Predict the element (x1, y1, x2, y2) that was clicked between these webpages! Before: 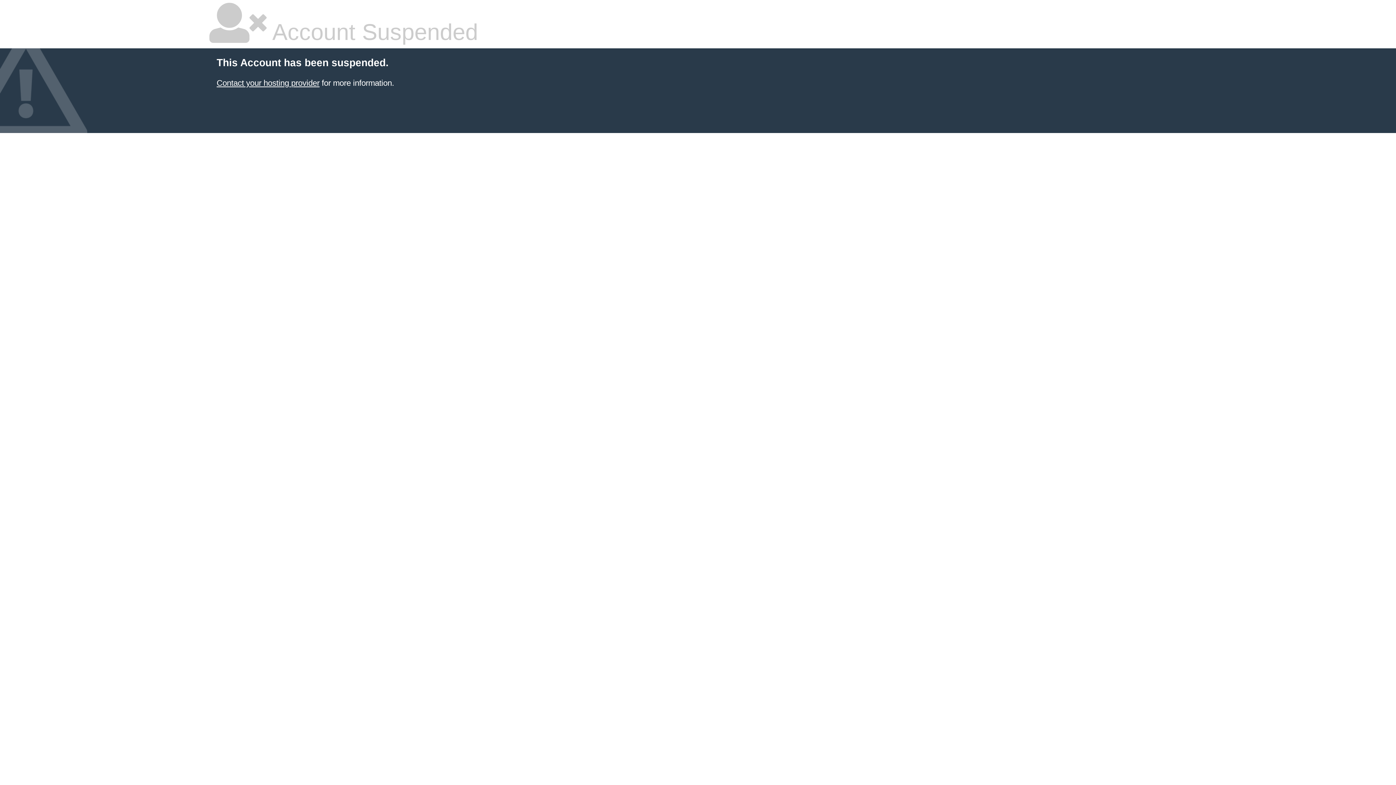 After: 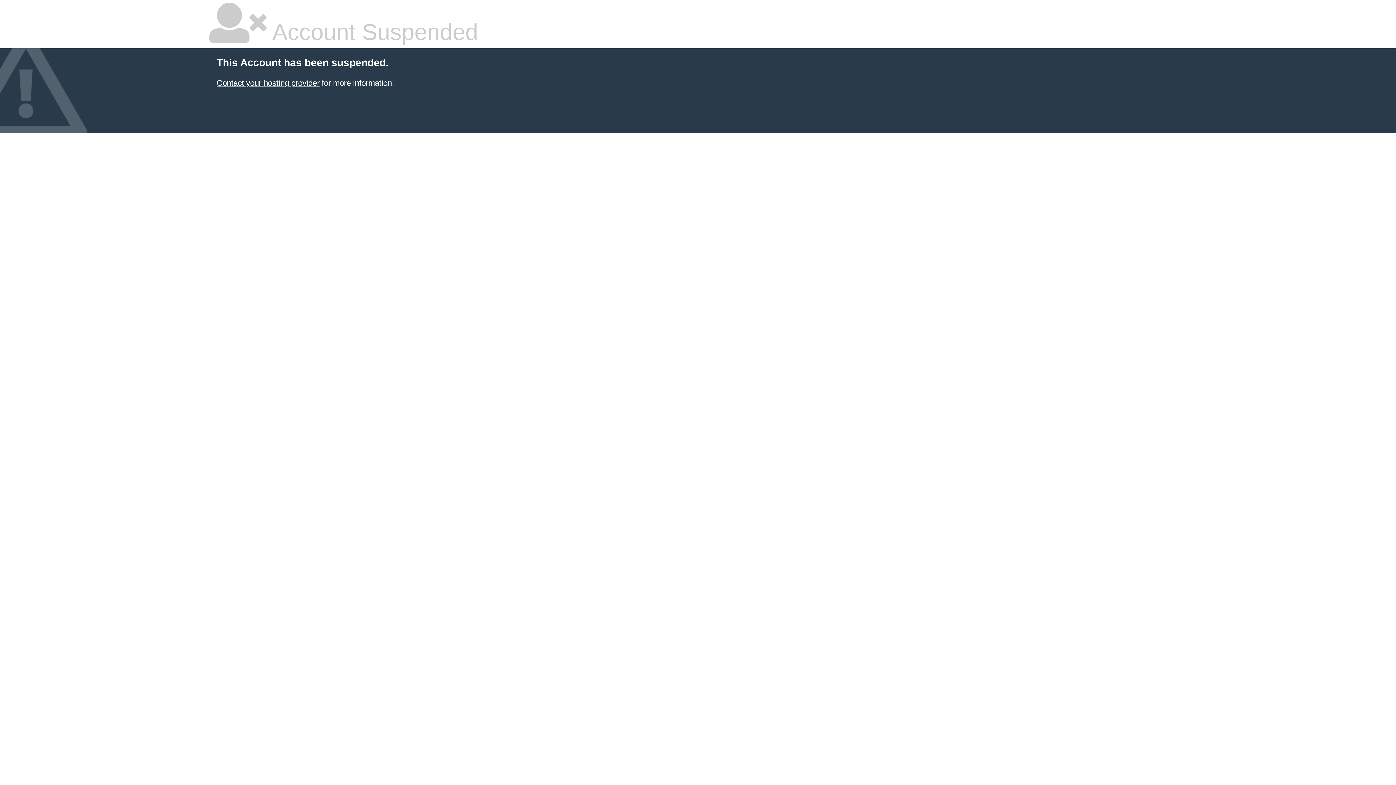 Action: label: Contact your hosting provider bbox: (216, 78, 319, 87)